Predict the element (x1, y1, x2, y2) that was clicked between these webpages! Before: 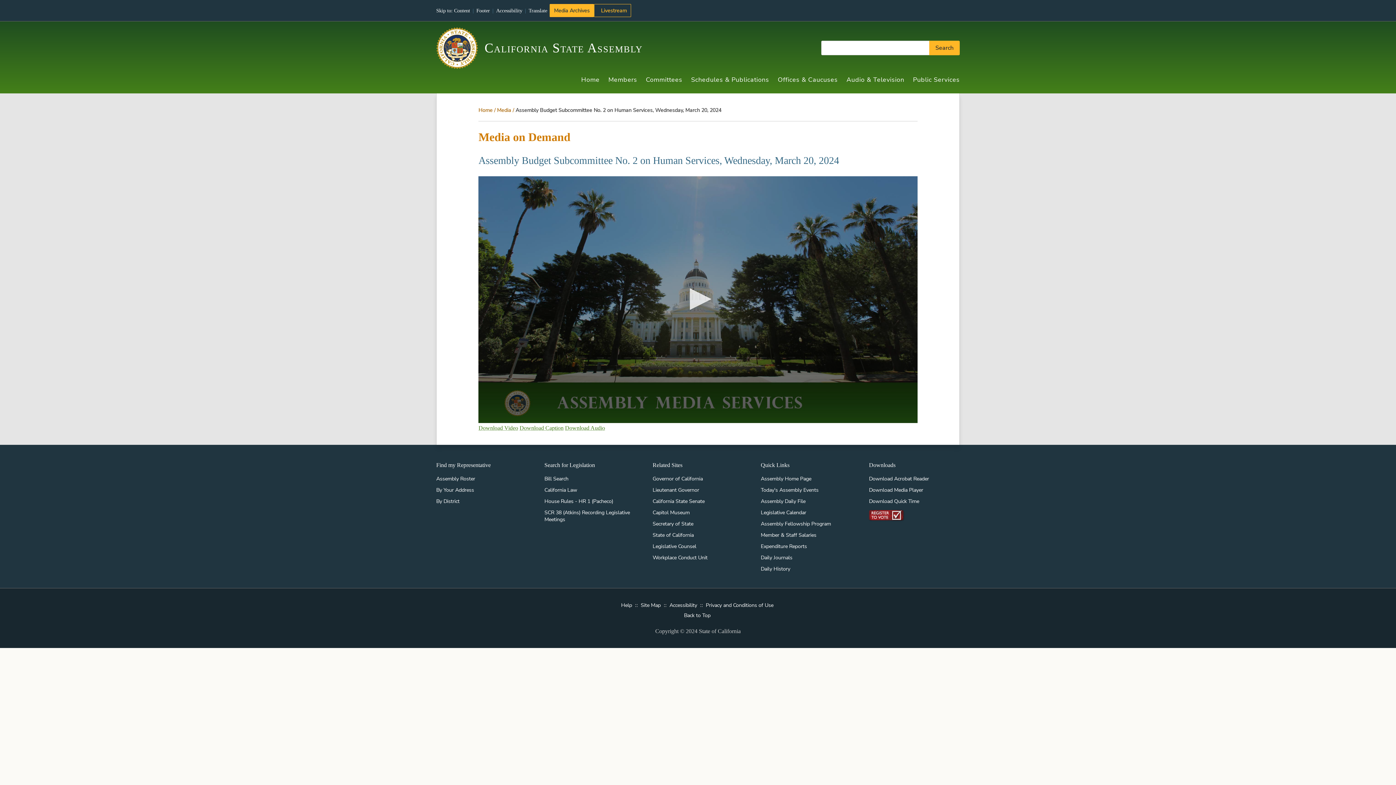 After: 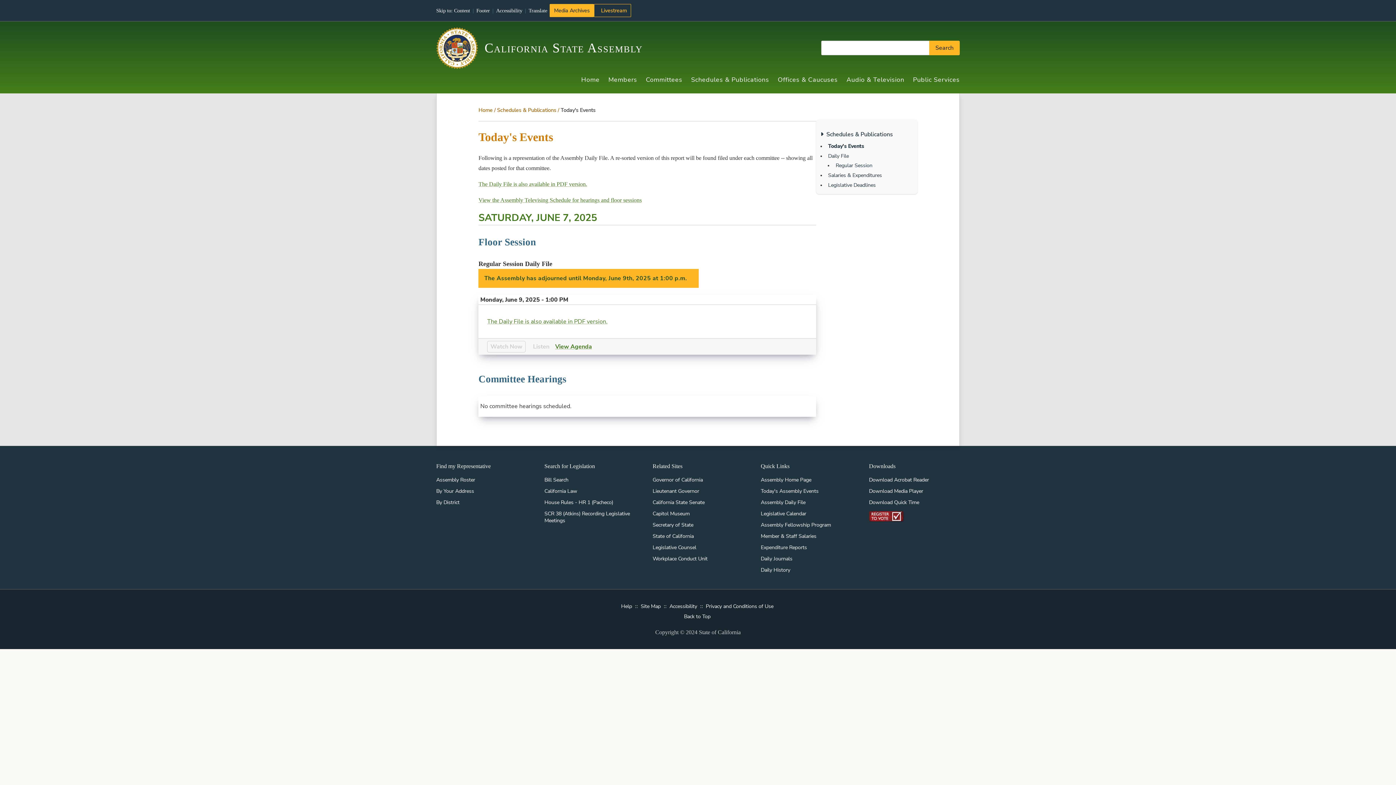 Action: label:  Livestream bbox: (598, 6, 627, 14)